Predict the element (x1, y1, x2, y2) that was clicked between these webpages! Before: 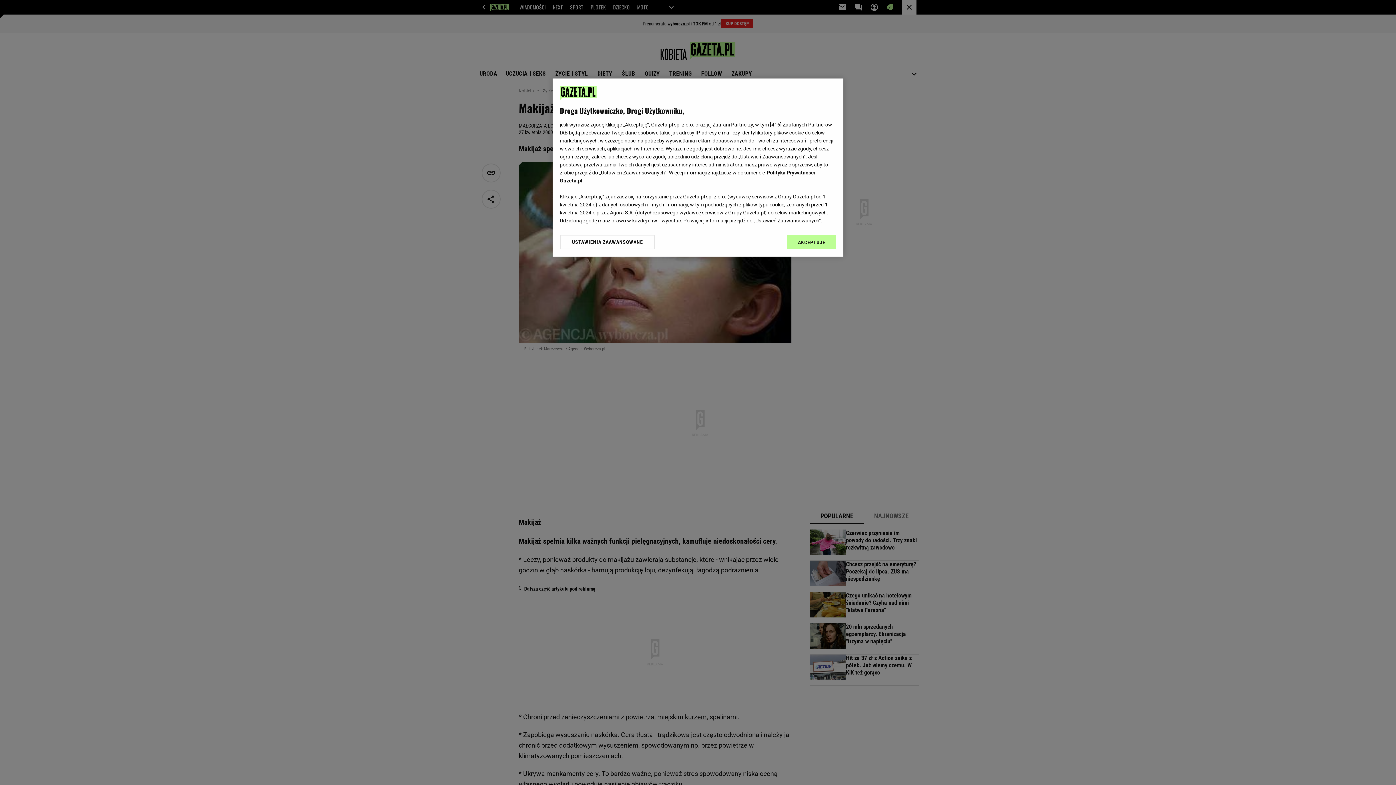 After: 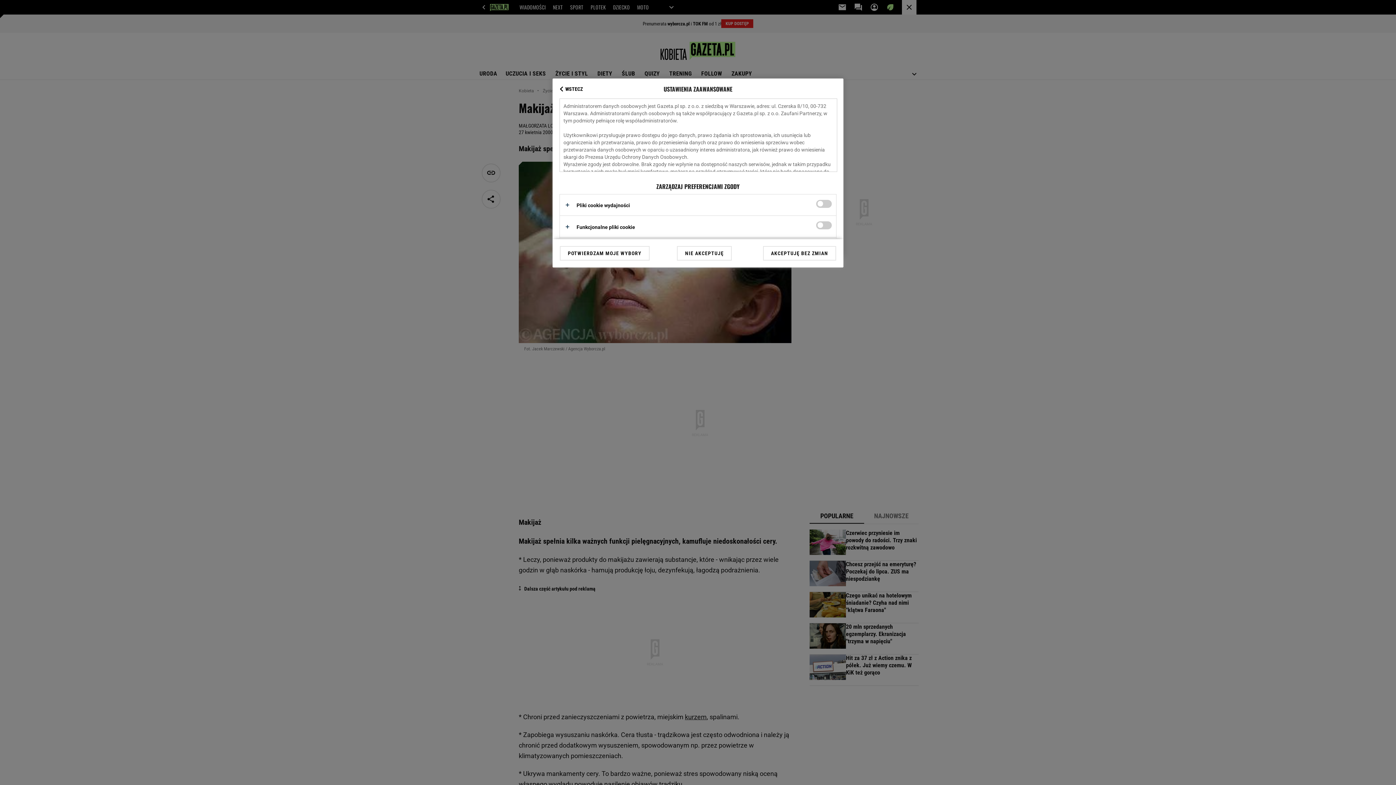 Action: label: USTAWIENIA ZAAWANSOWANE bbox: (560, 234, 655, 249)